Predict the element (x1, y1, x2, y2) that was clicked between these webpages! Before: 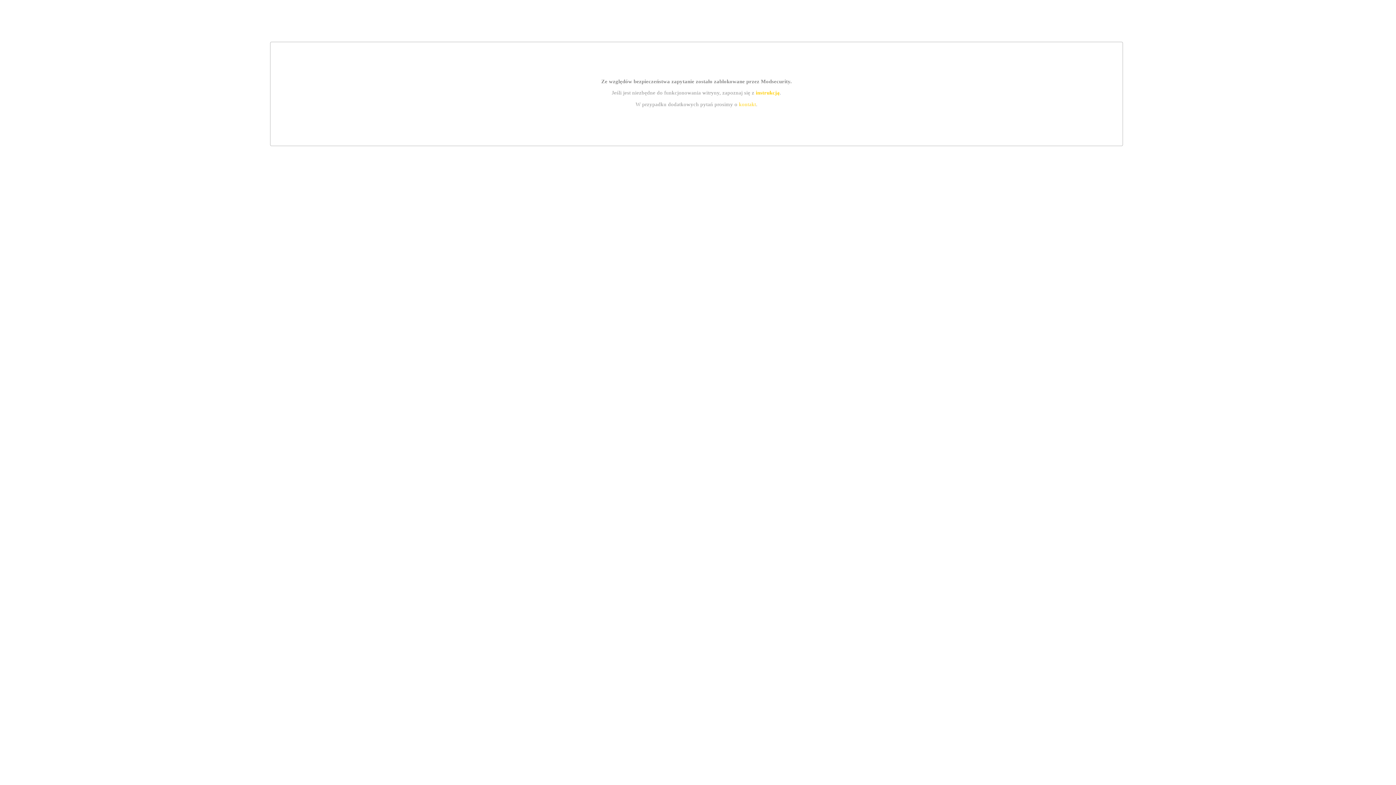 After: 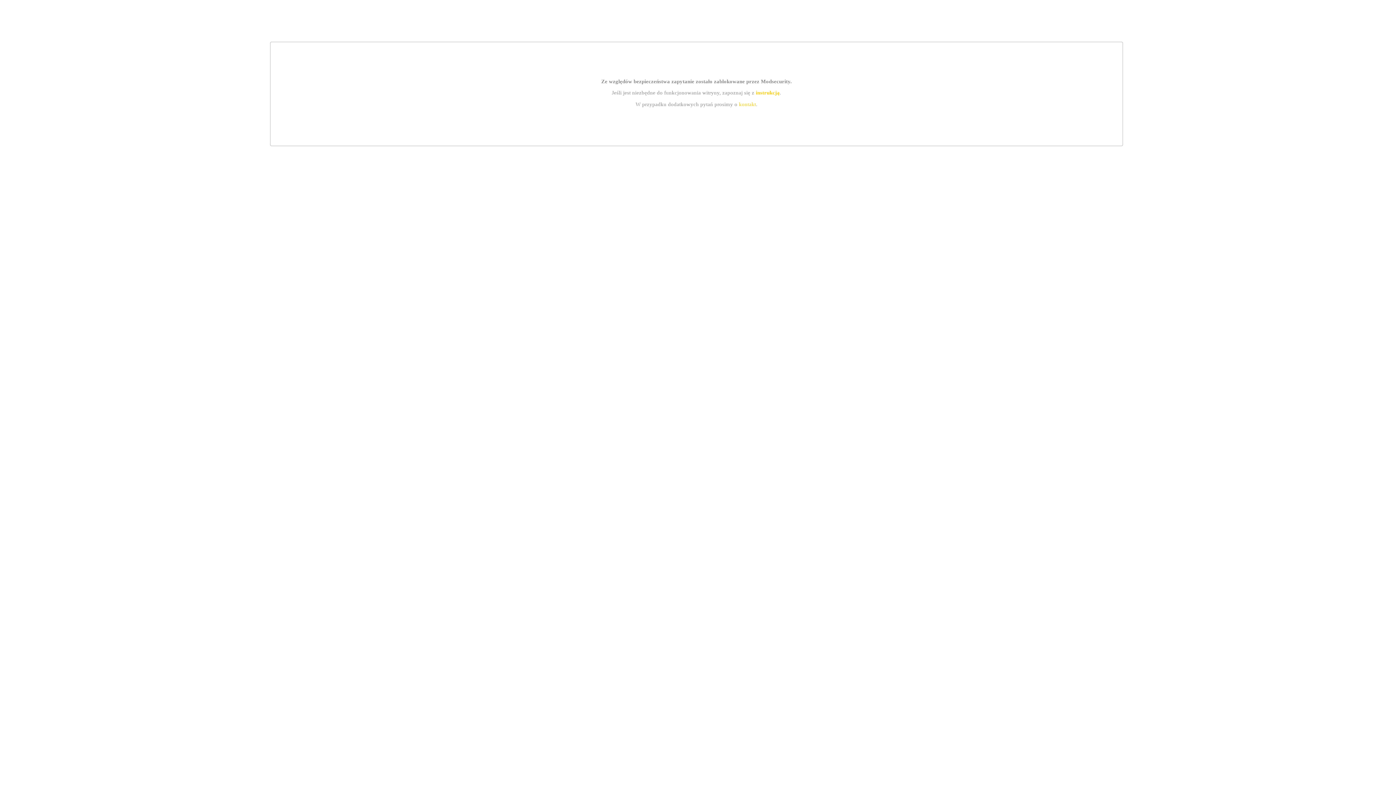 Action: bbox: (739, 101, 756, 107) label: kontakt